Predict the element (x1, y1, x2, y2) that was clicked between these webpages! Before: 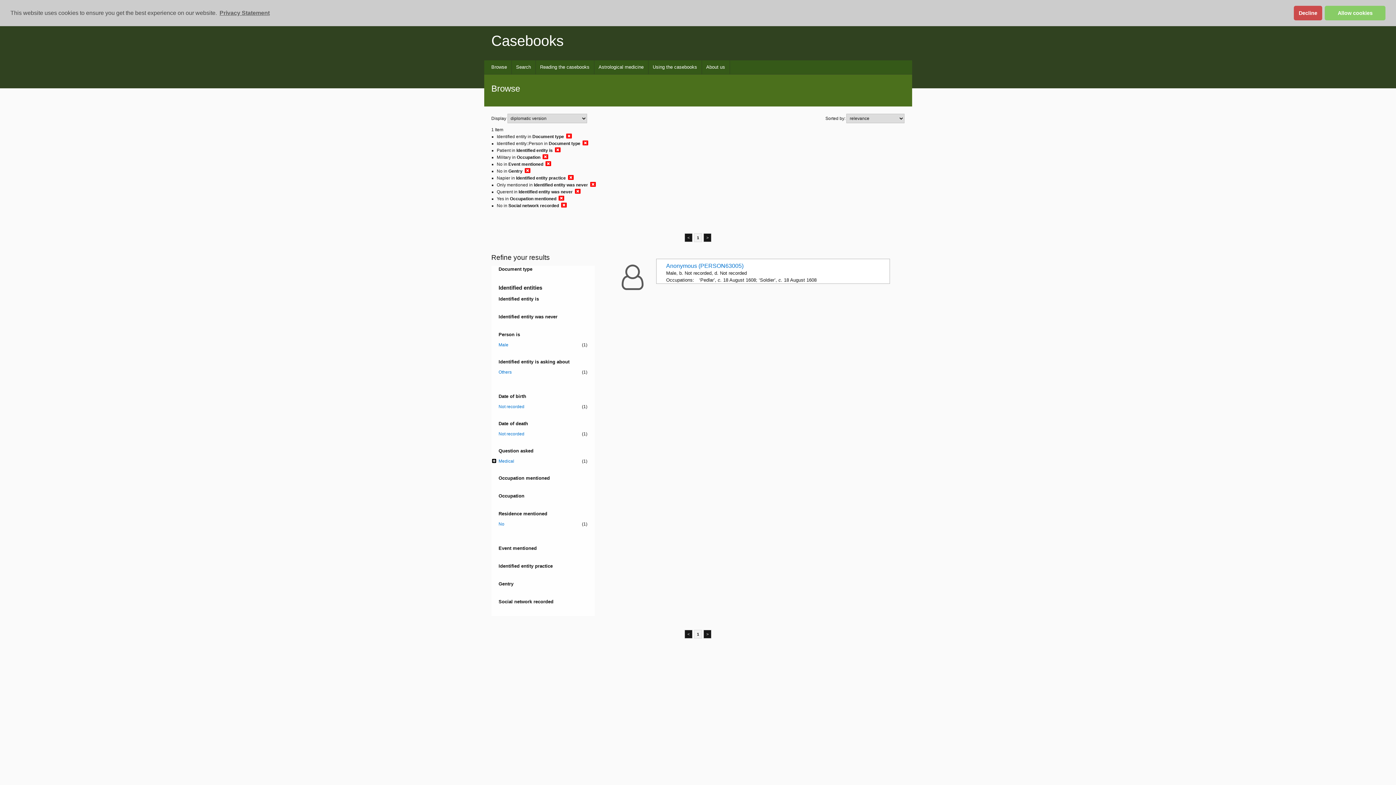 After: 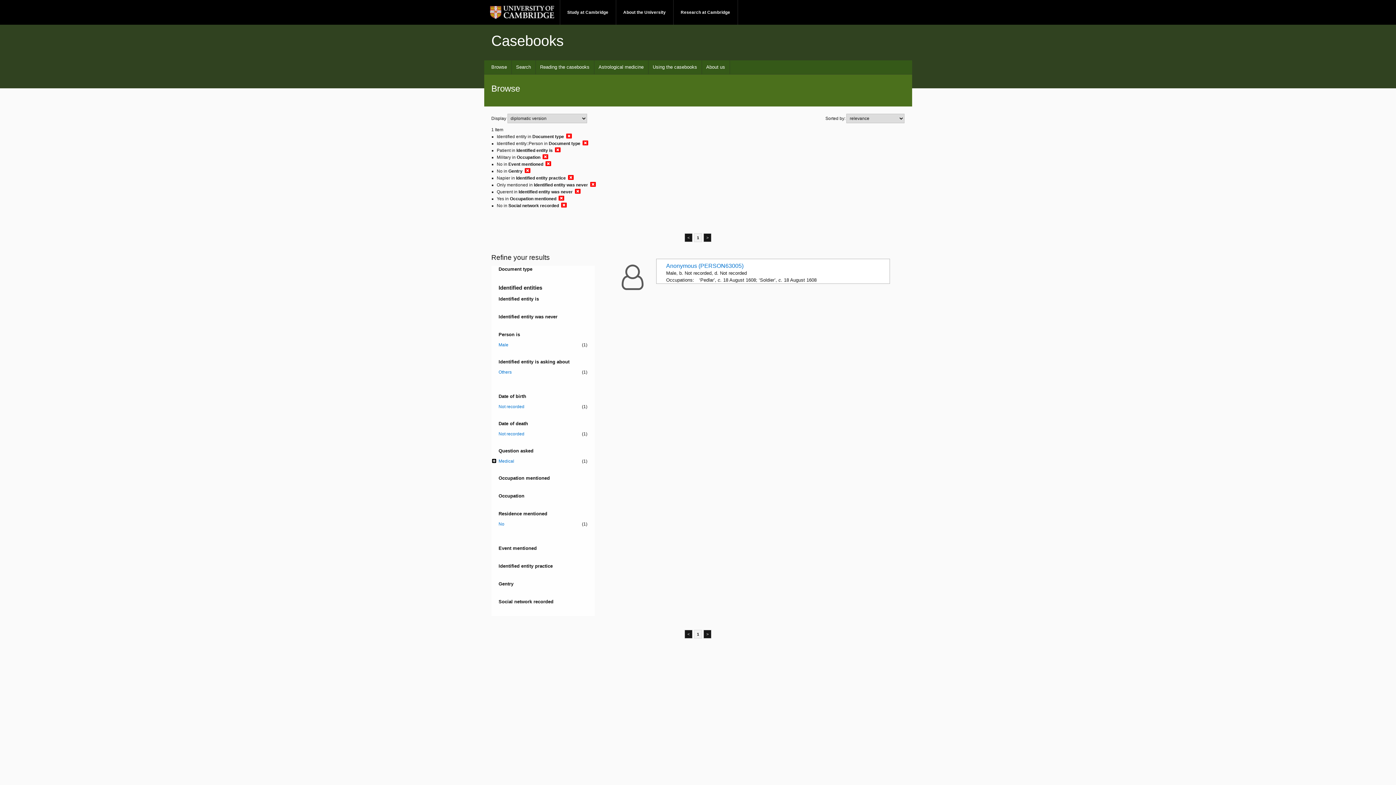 Action: bbox: (1294, 5, 1322, 20) label: deny cookies